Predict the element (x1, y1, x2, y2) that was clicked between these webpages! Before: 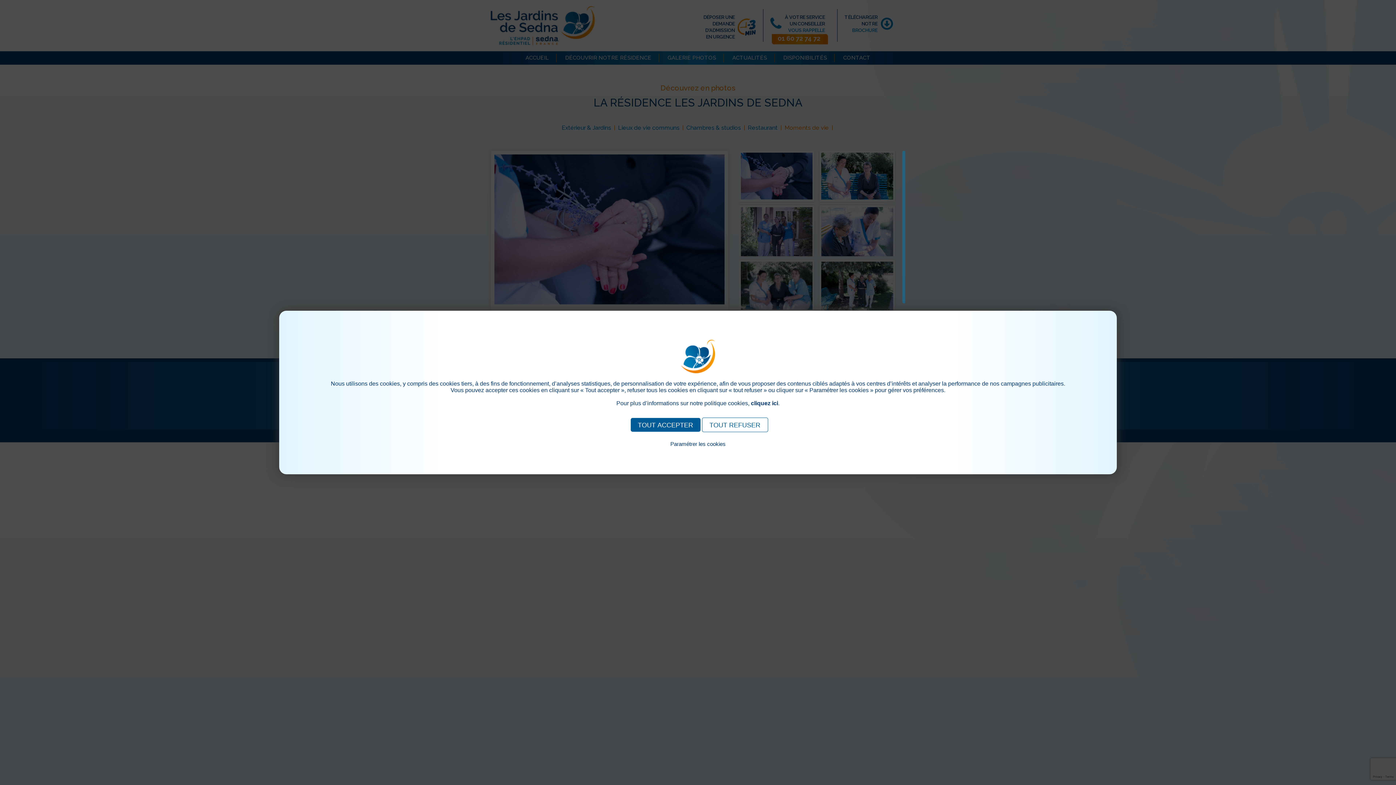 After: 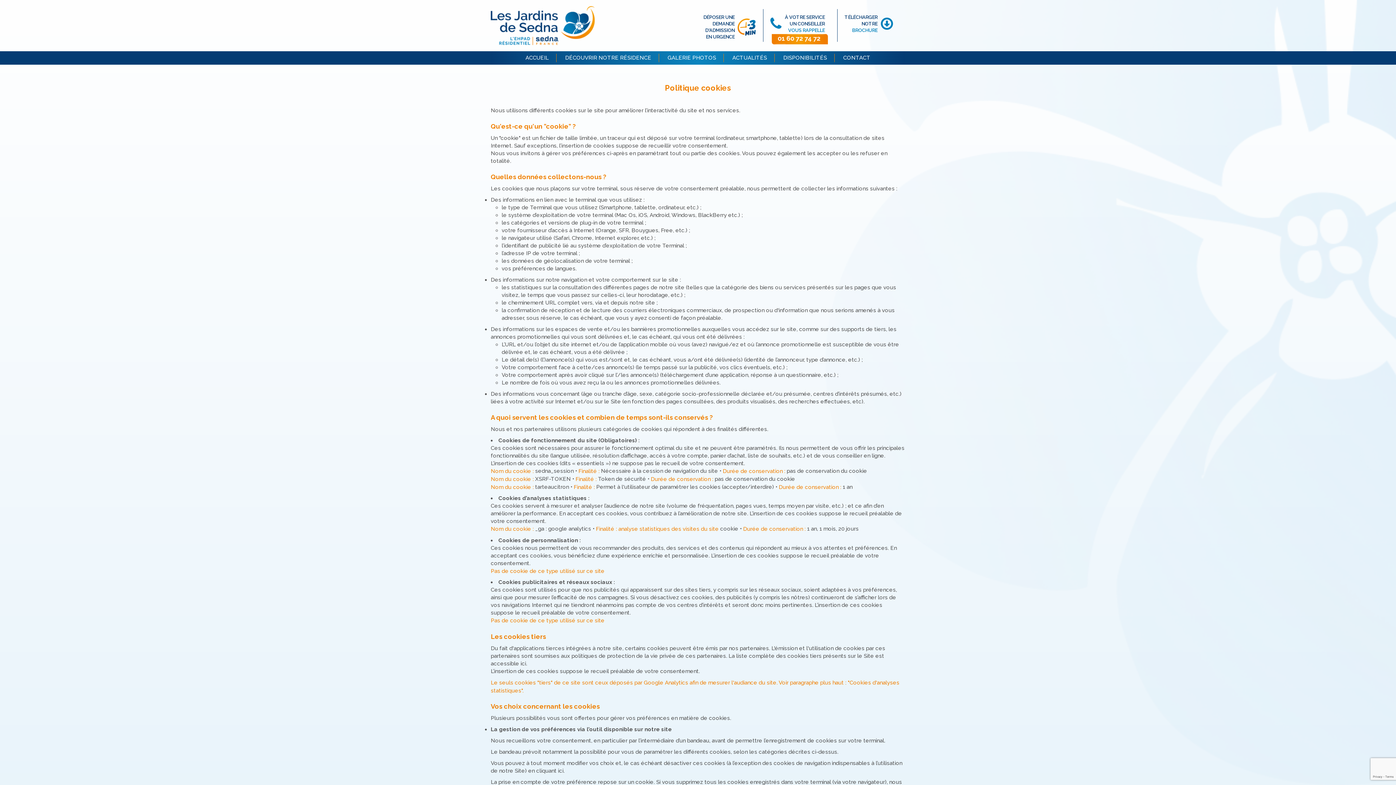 Action: bbox: (640, 449, 755, 455) label: Pour consulter notre politique cookies, cliquez ici